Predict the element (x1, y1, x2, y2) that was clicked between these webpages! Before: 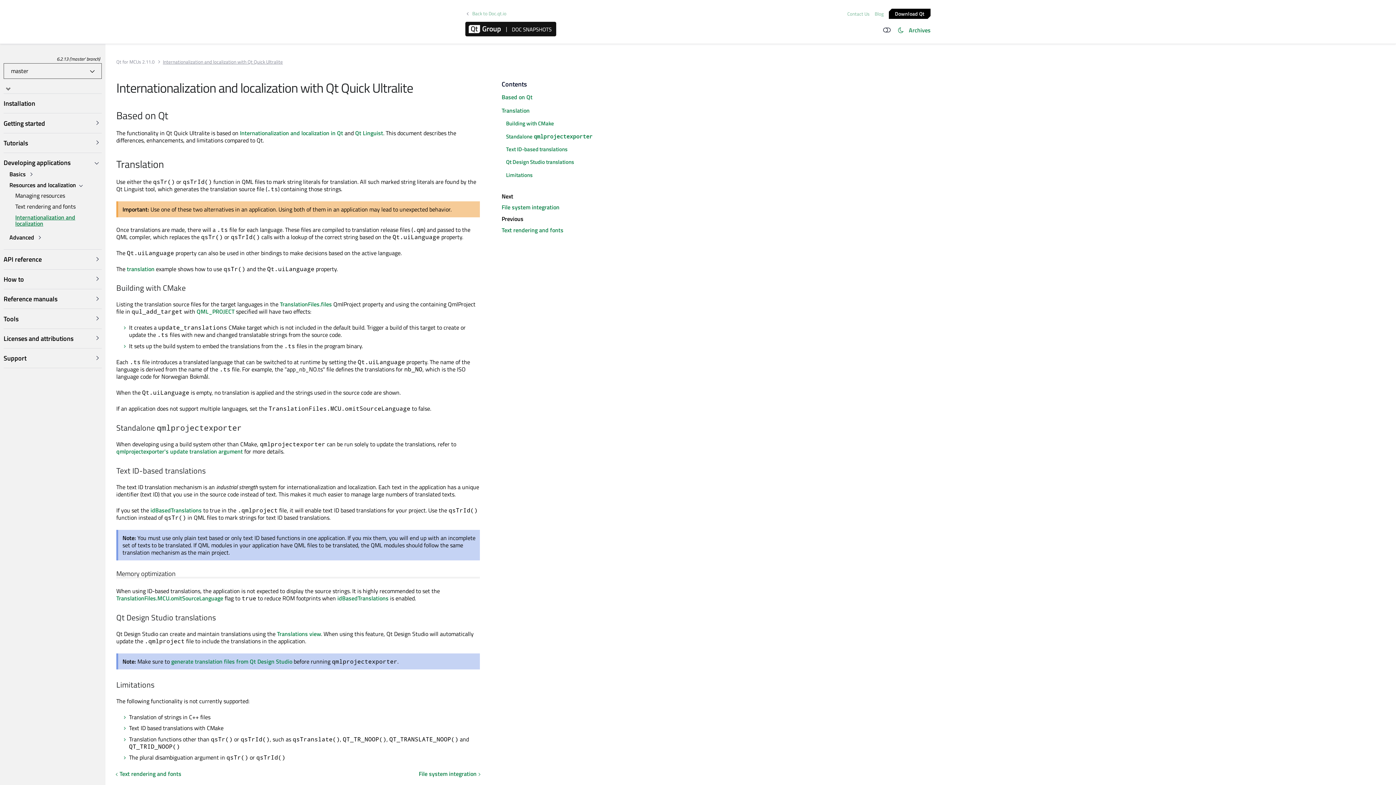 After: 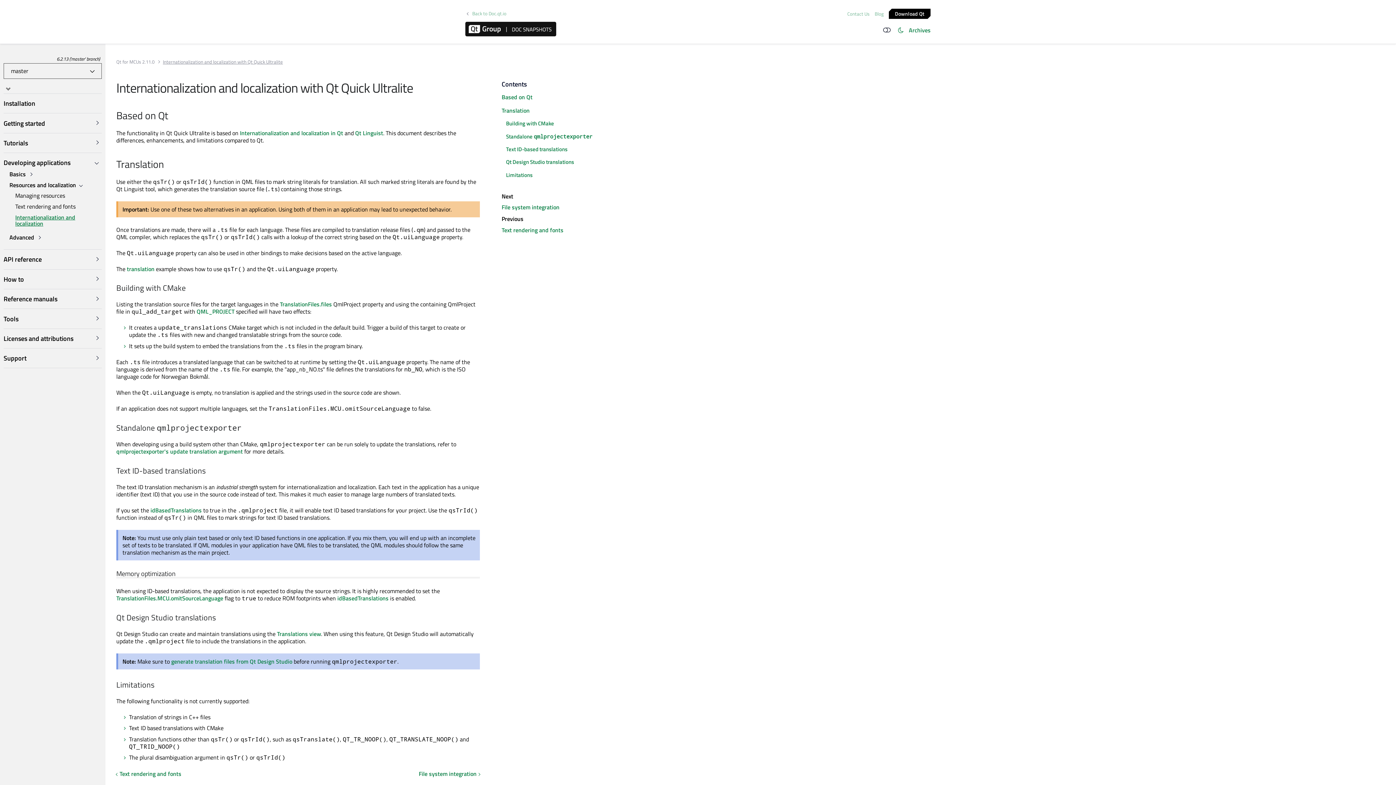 Action: bbox: (15, 212, 101, 229) label: Internationalization and localization